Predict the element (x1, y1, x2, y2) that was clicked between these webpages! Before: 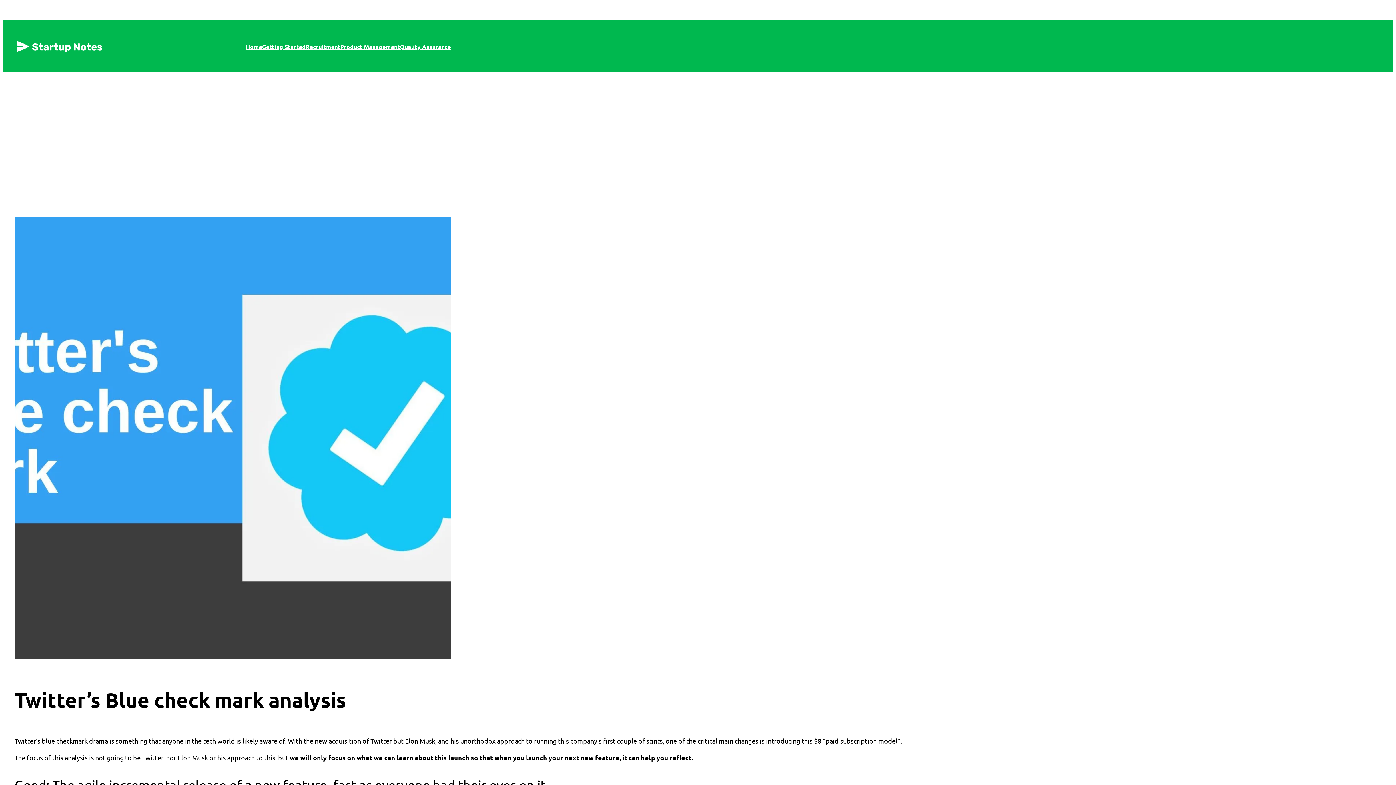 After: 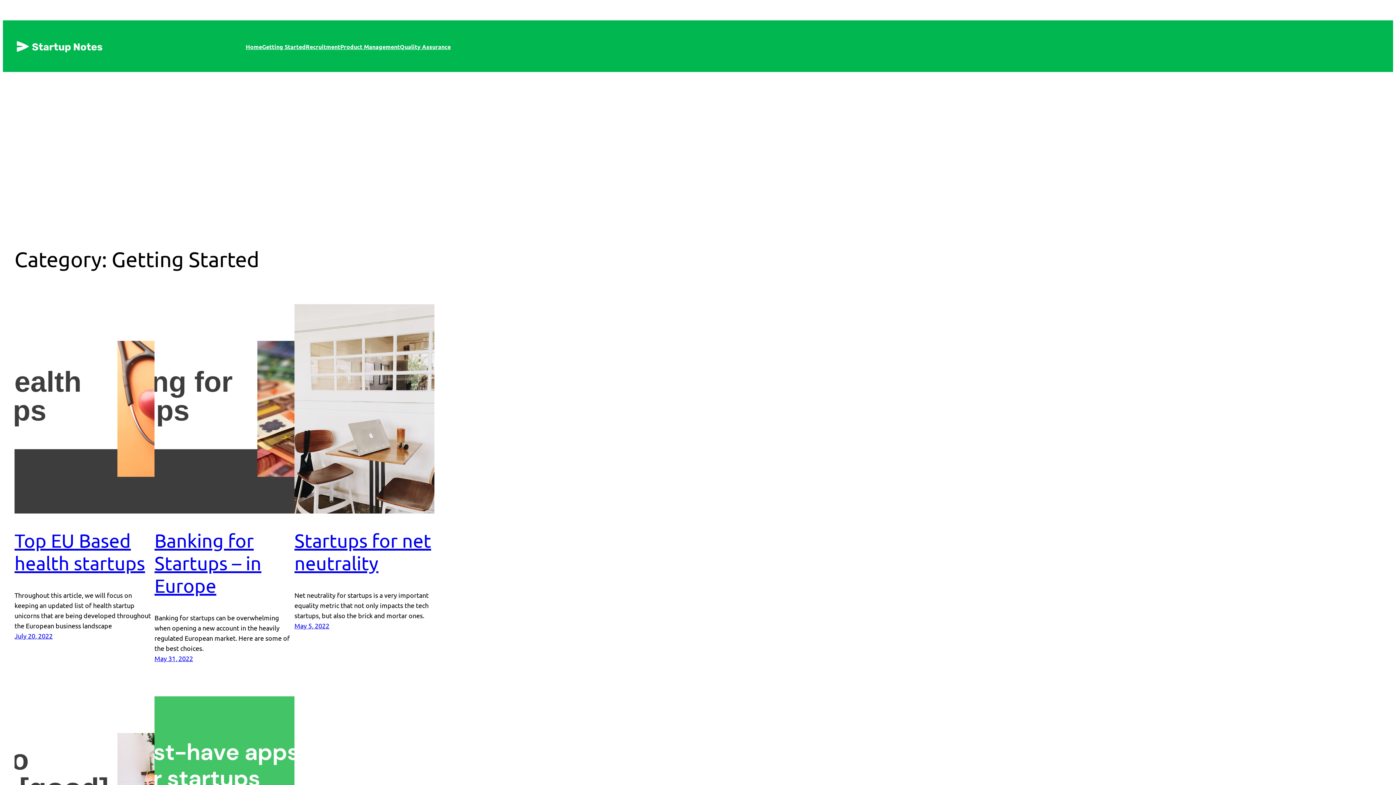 Action: bbox: (262, 42, 305, 51) label: Getting Started